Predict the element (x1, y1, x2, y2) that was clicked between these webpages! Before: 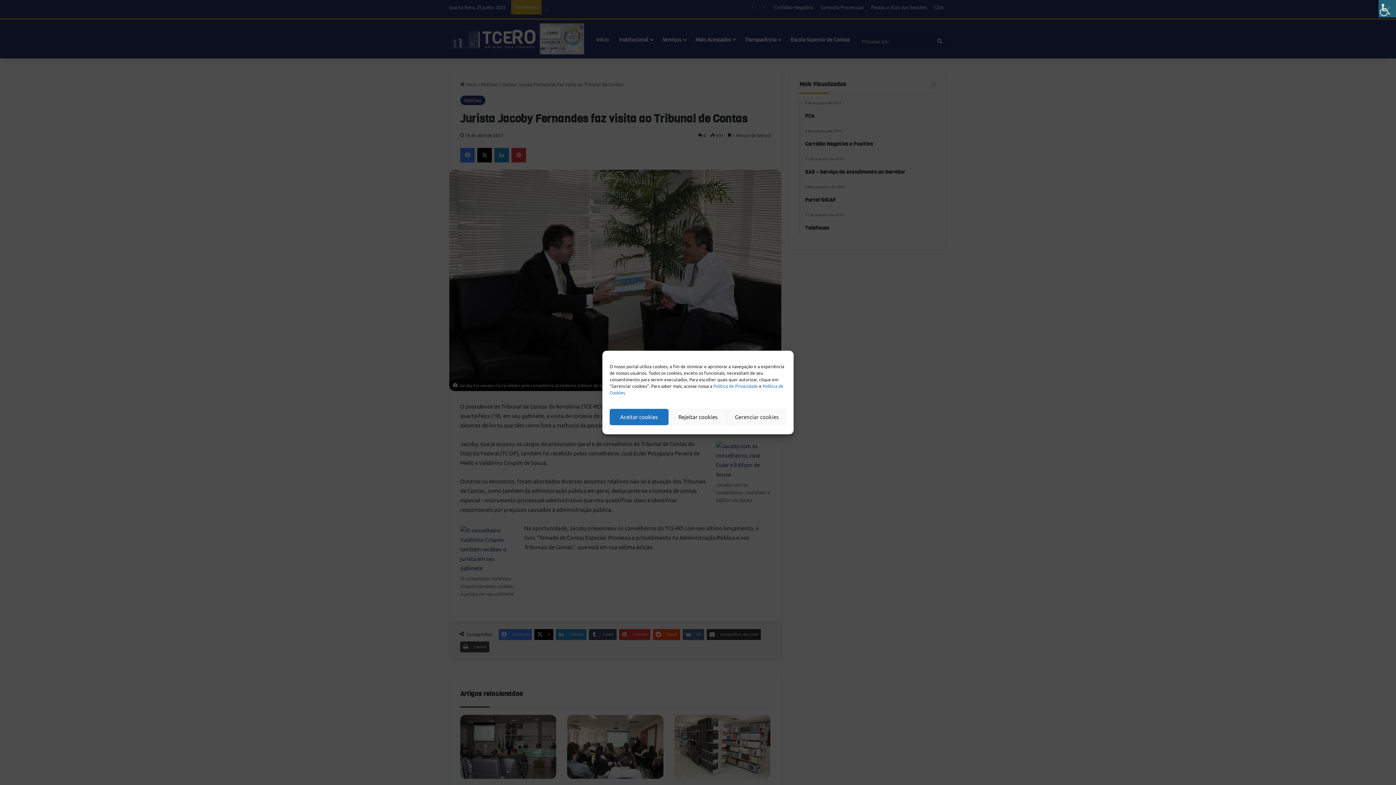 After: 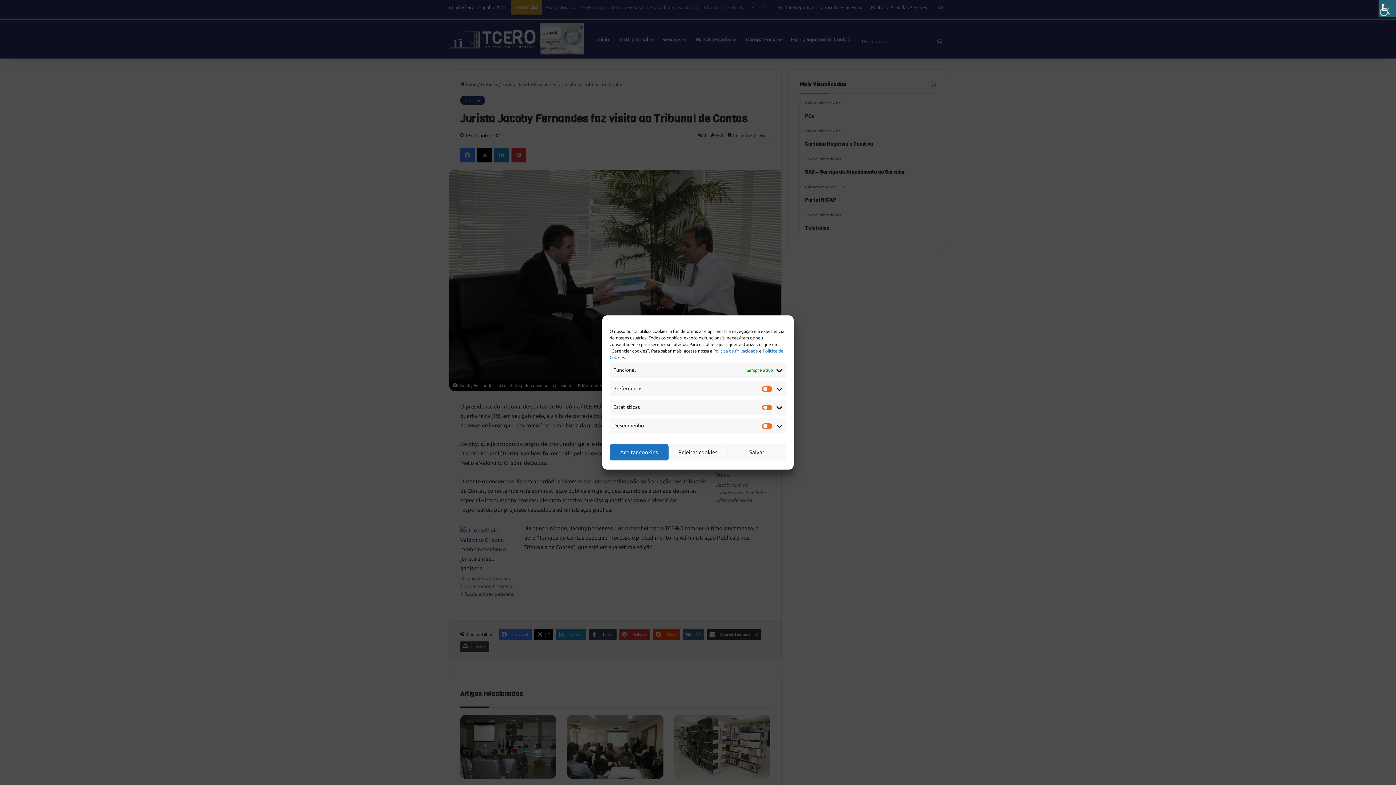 Action: label: Gerenciar cookies bbox: (727, 409, 786, 425)